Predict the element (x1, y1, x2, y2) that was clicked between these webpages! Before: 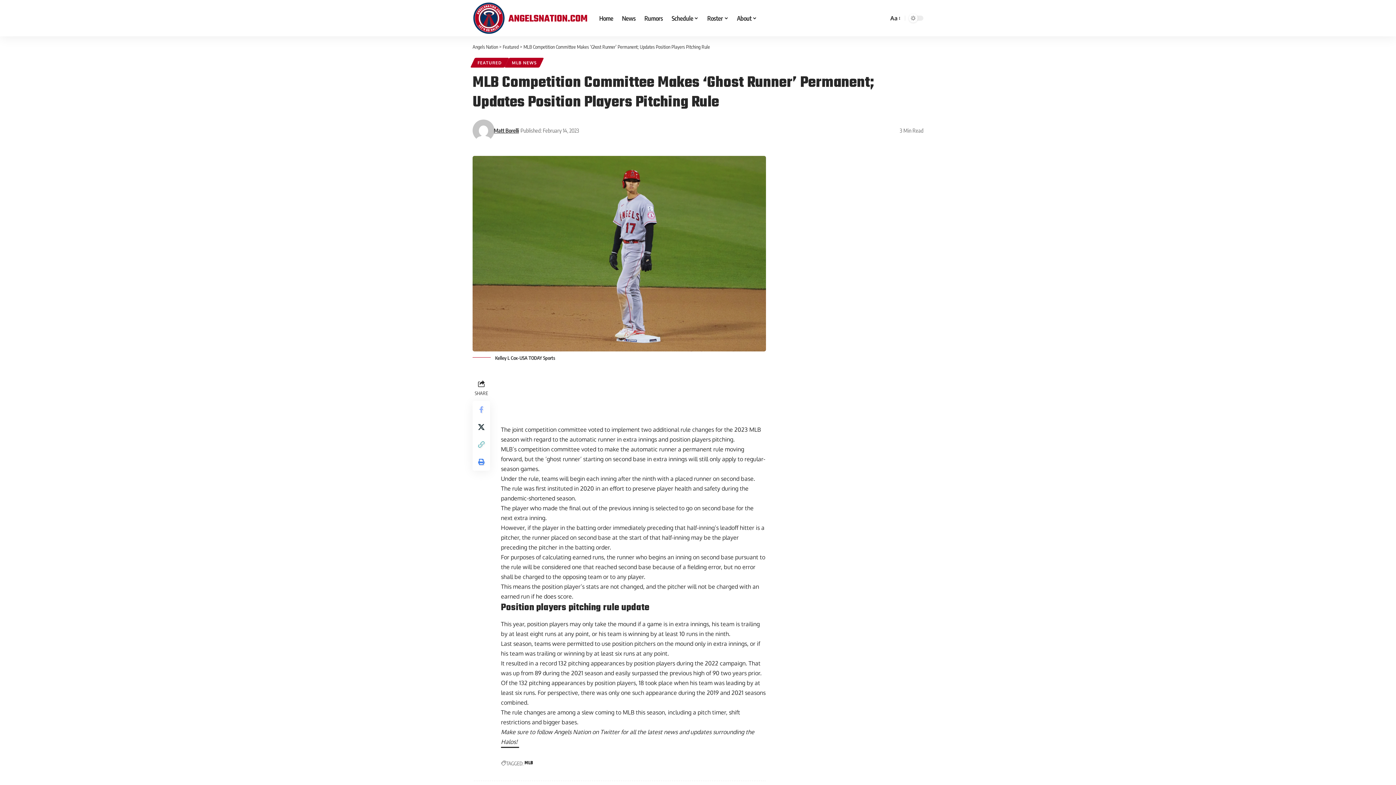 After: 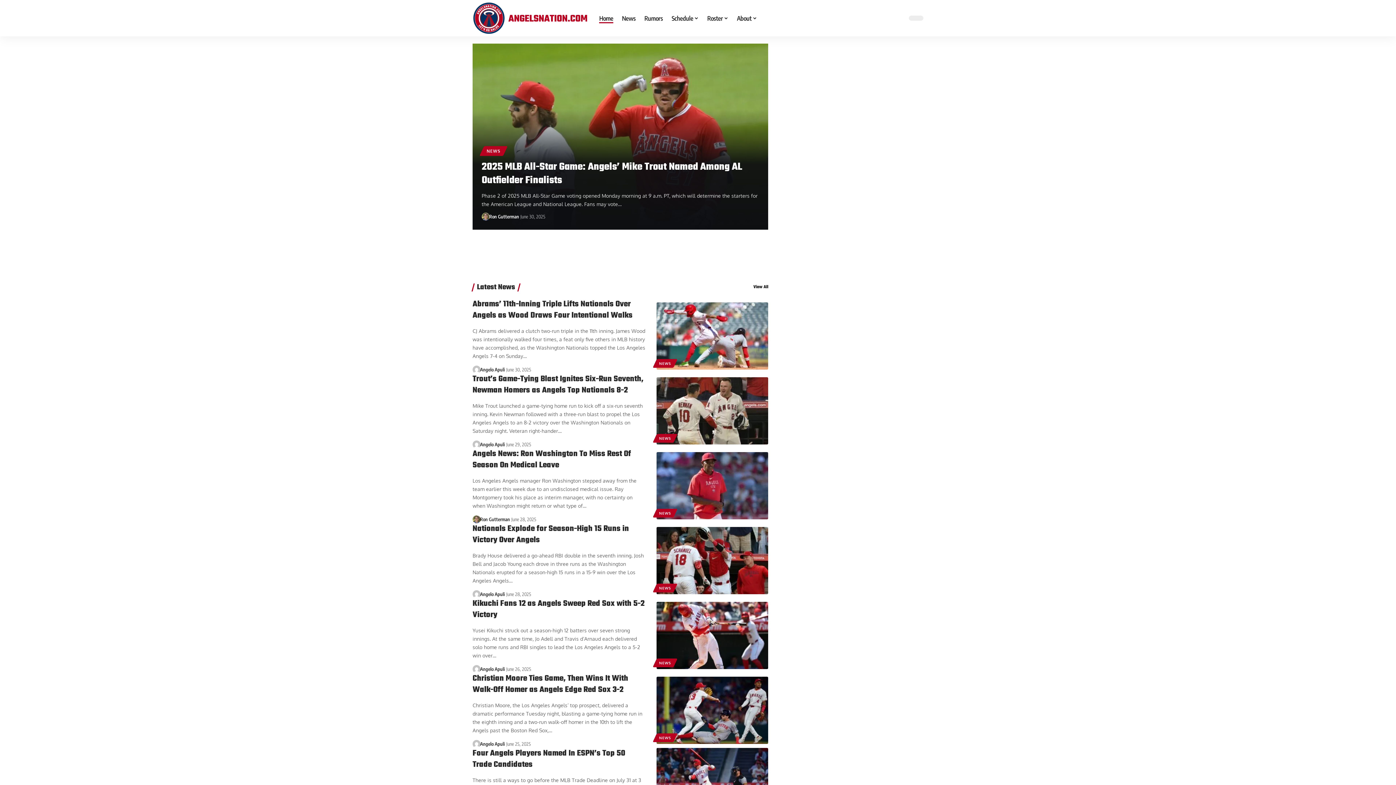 Action: label: Home bbox: (595, 7, 617, 29)